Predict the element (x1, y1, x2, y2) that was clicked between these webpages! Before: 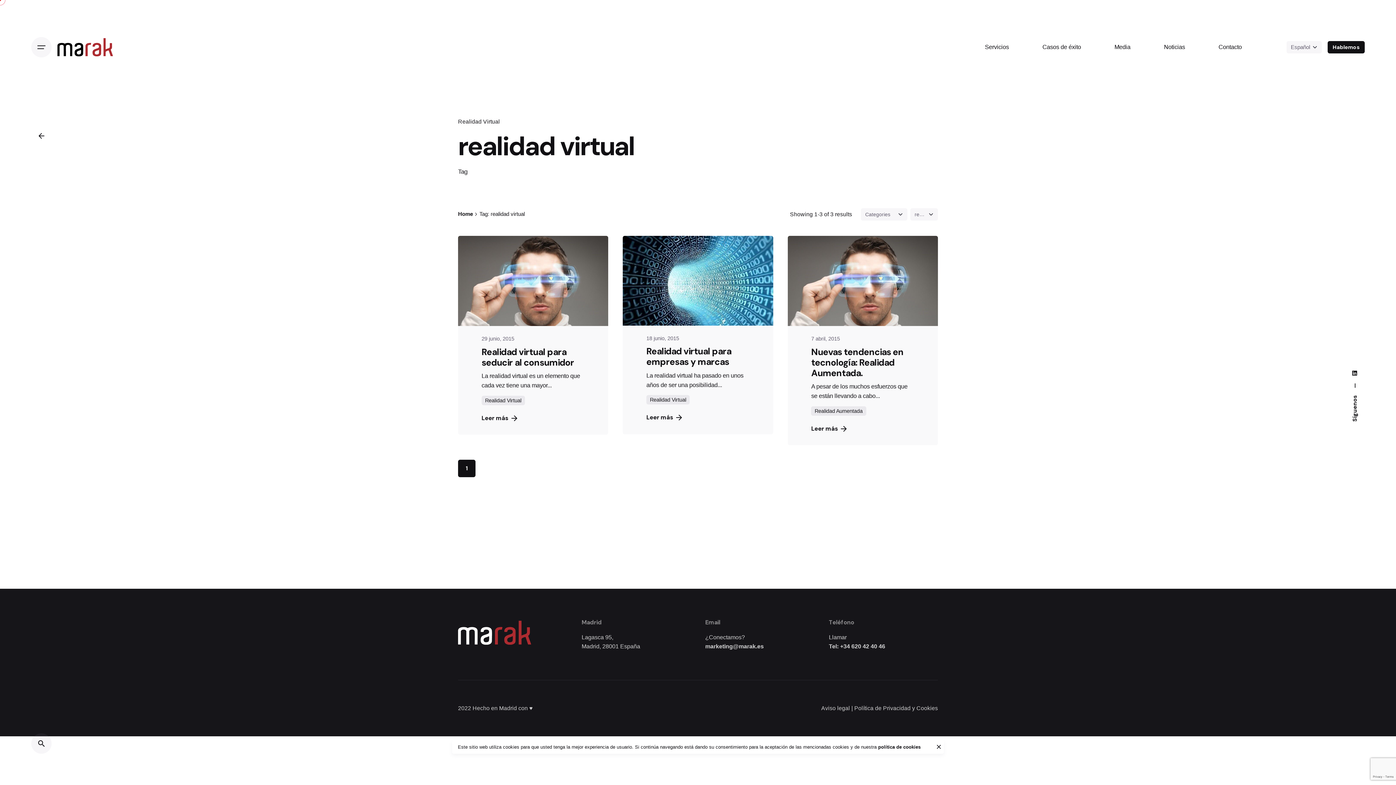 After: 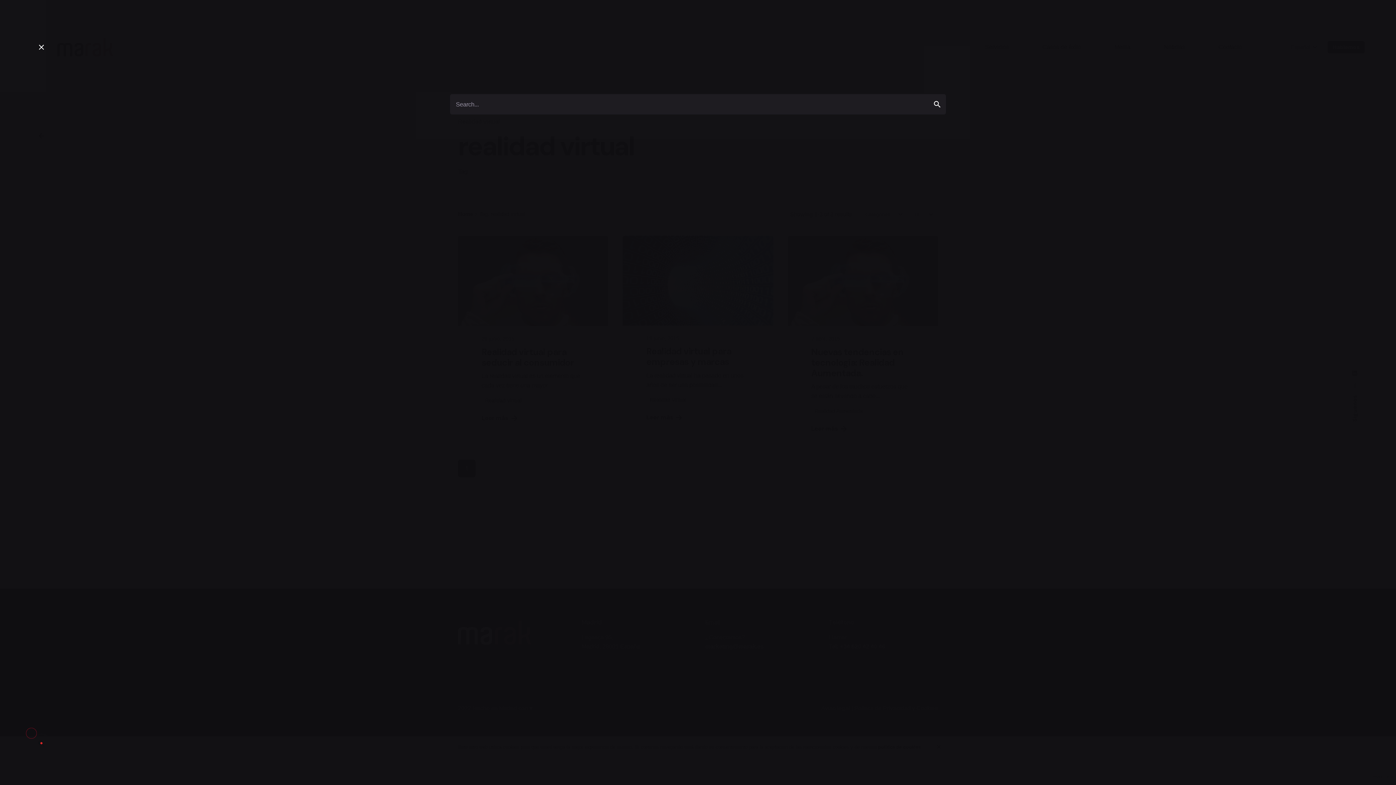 Action: bbox: (31, 733, 51, 754)